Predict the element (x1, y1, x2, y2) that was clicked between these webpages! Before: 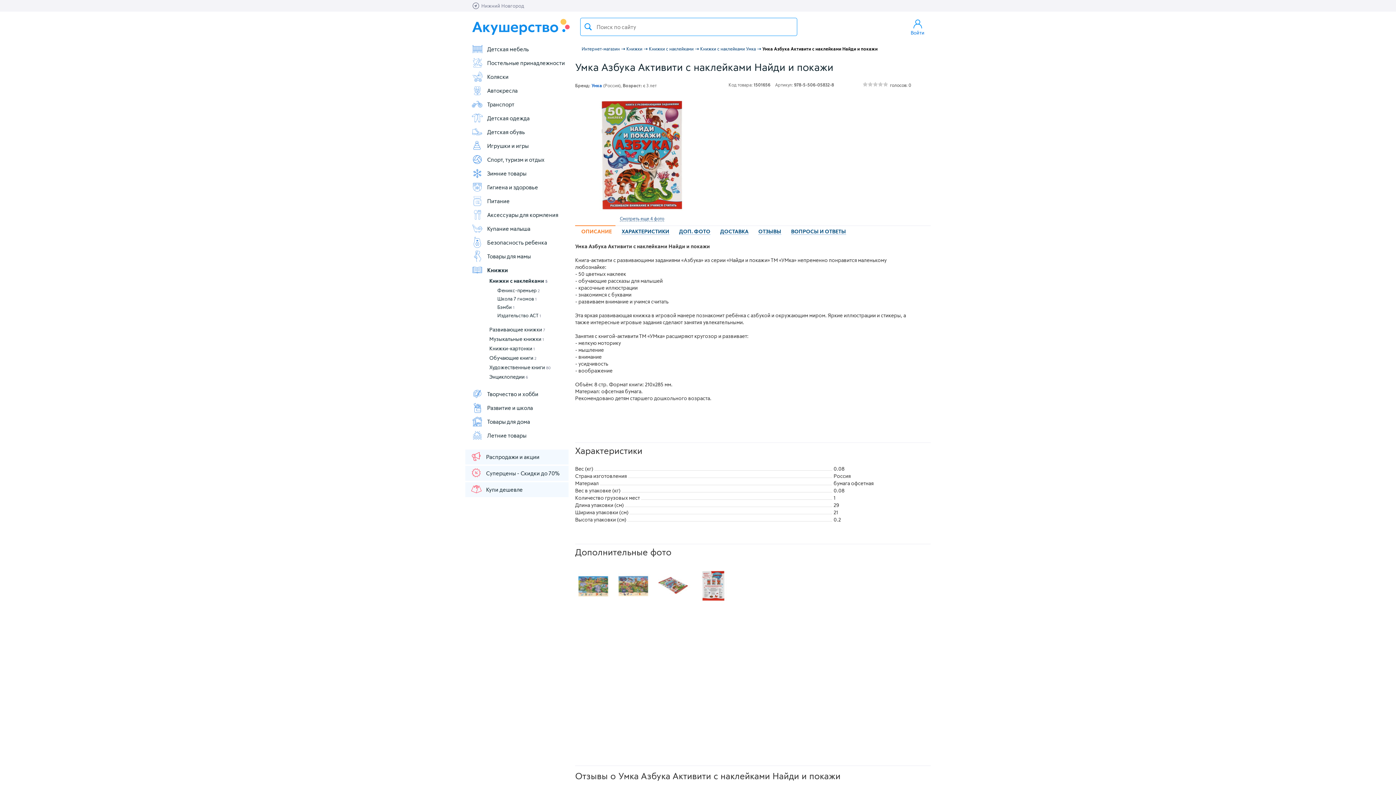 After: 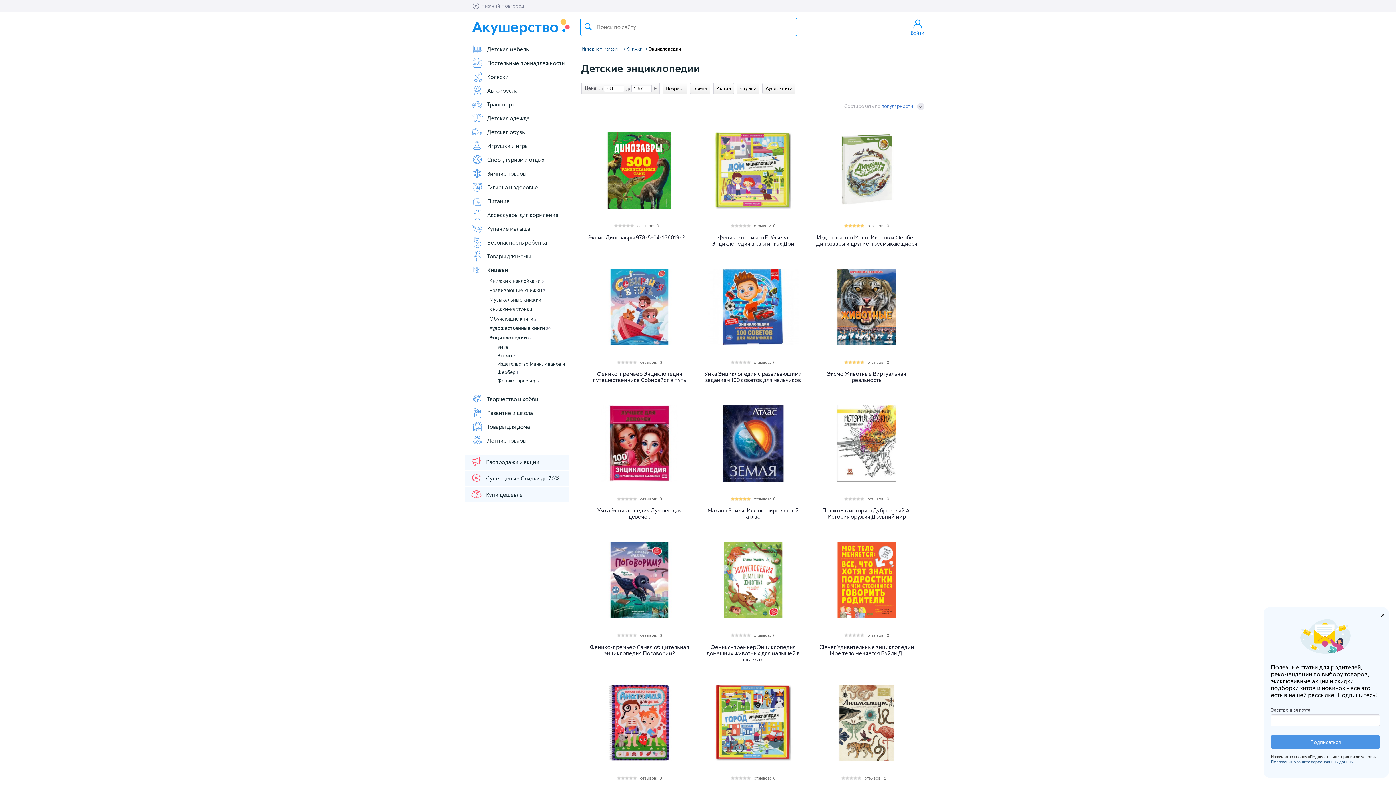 Action: label: Энциклопедии 6 bbox: (489, 373, 528, 380)